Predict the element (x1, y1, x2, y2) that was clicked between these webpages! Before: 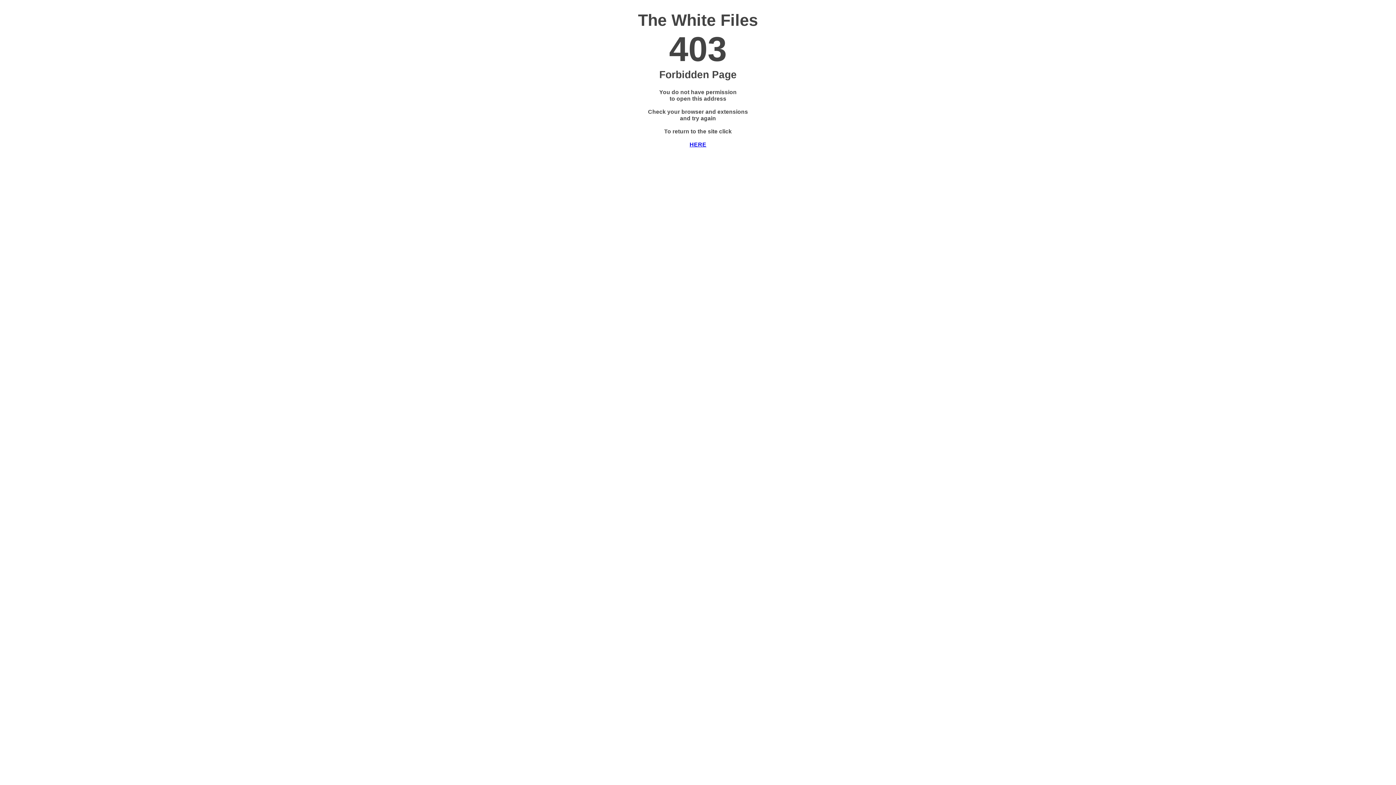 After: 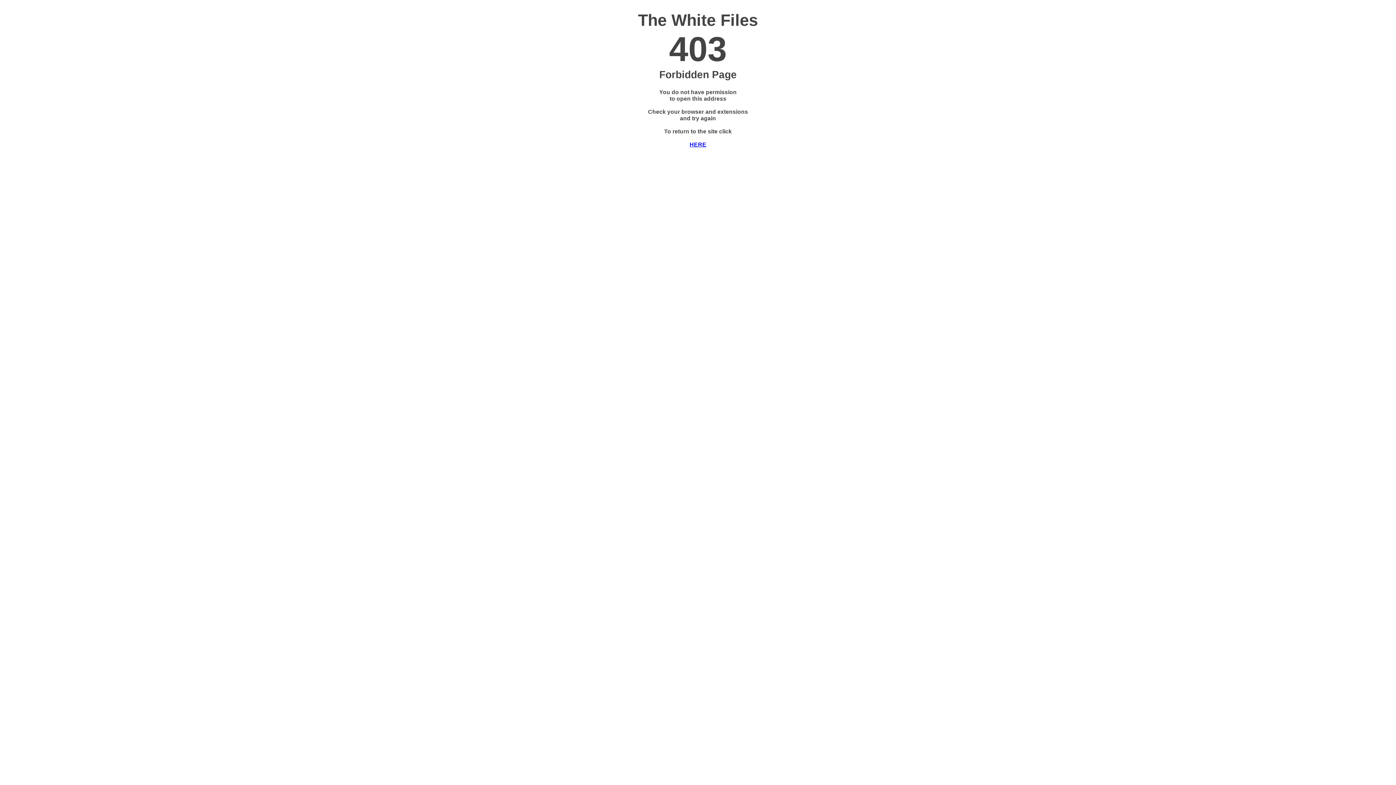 Action: label: 

HERE
 bbox: (689, 141, 706, 147)